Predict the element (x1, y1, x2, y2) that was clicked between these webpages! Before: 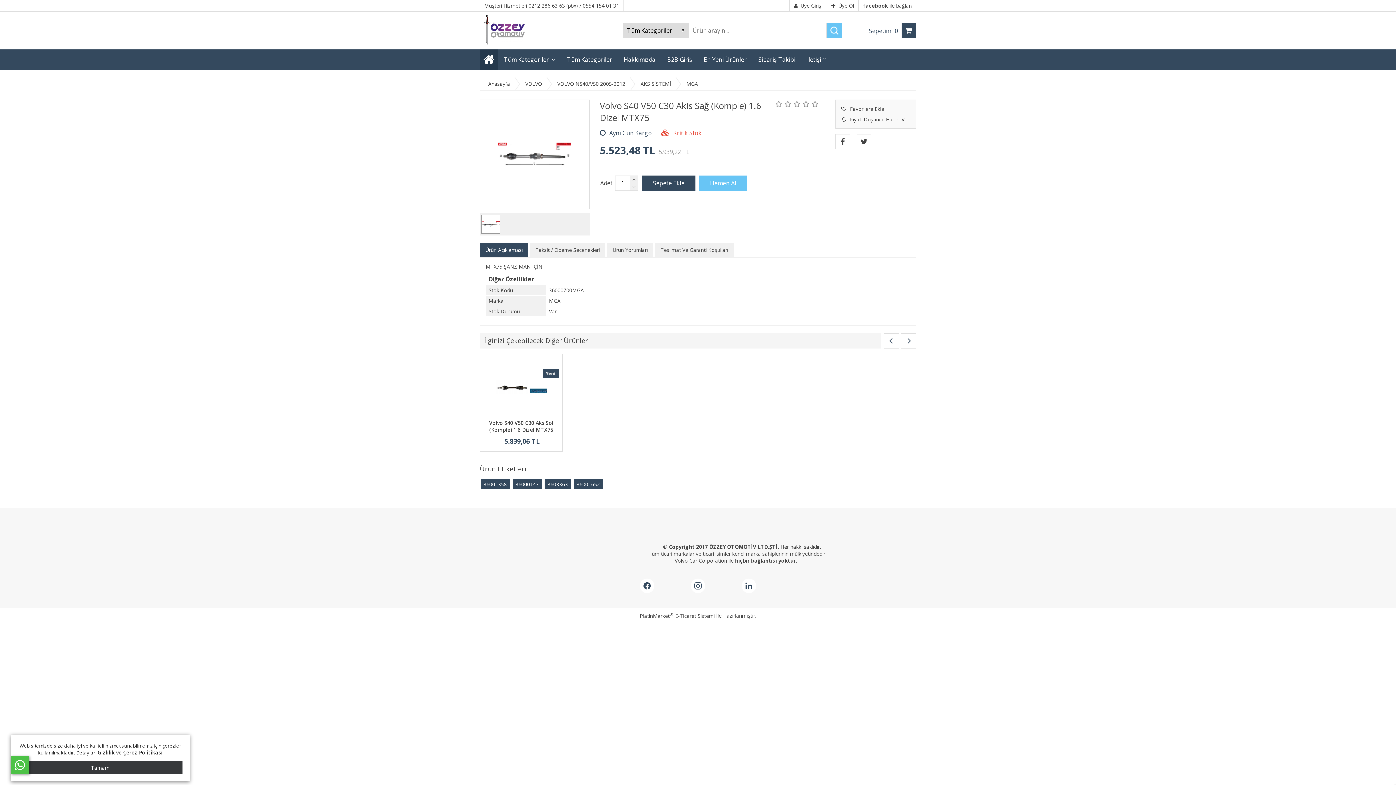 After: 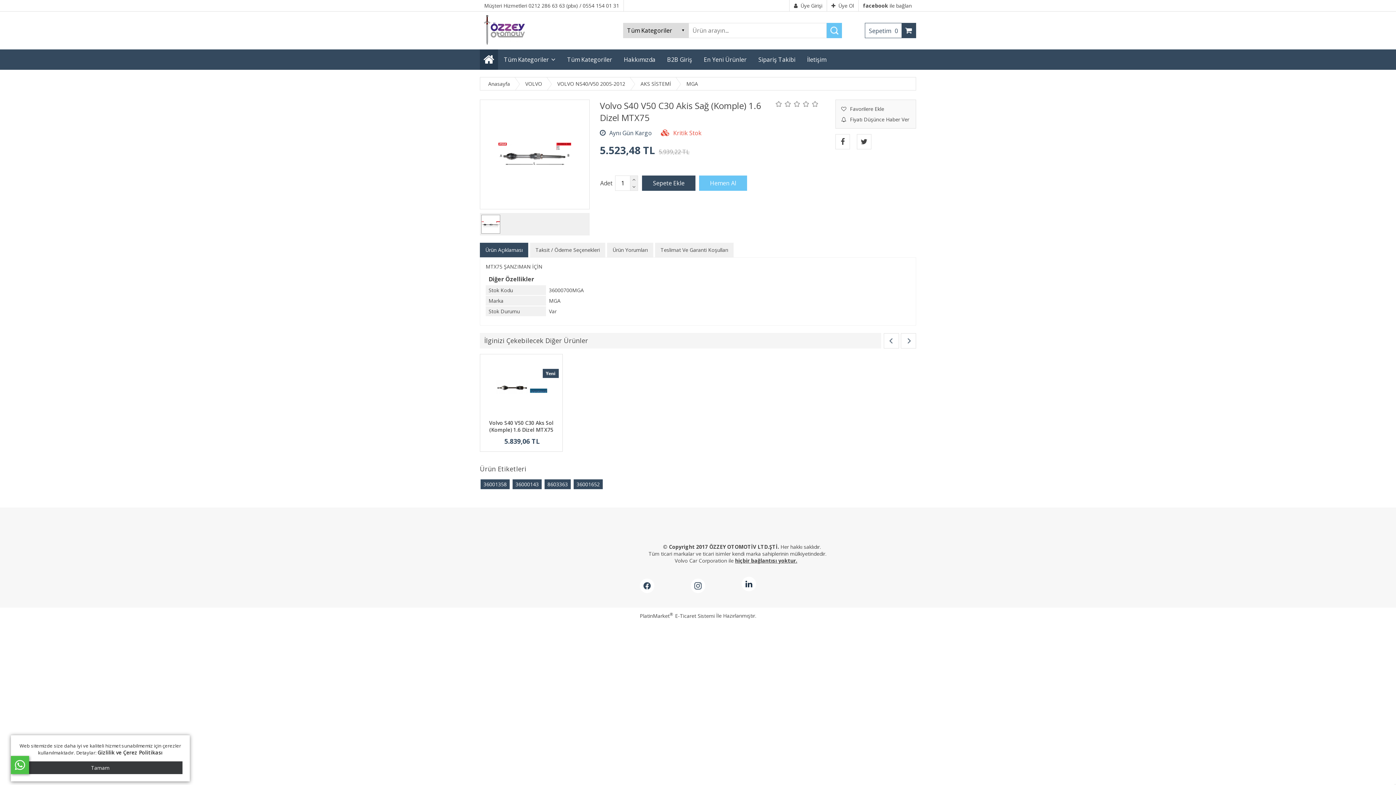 Action: bbox: (741, 578, 756, 593)